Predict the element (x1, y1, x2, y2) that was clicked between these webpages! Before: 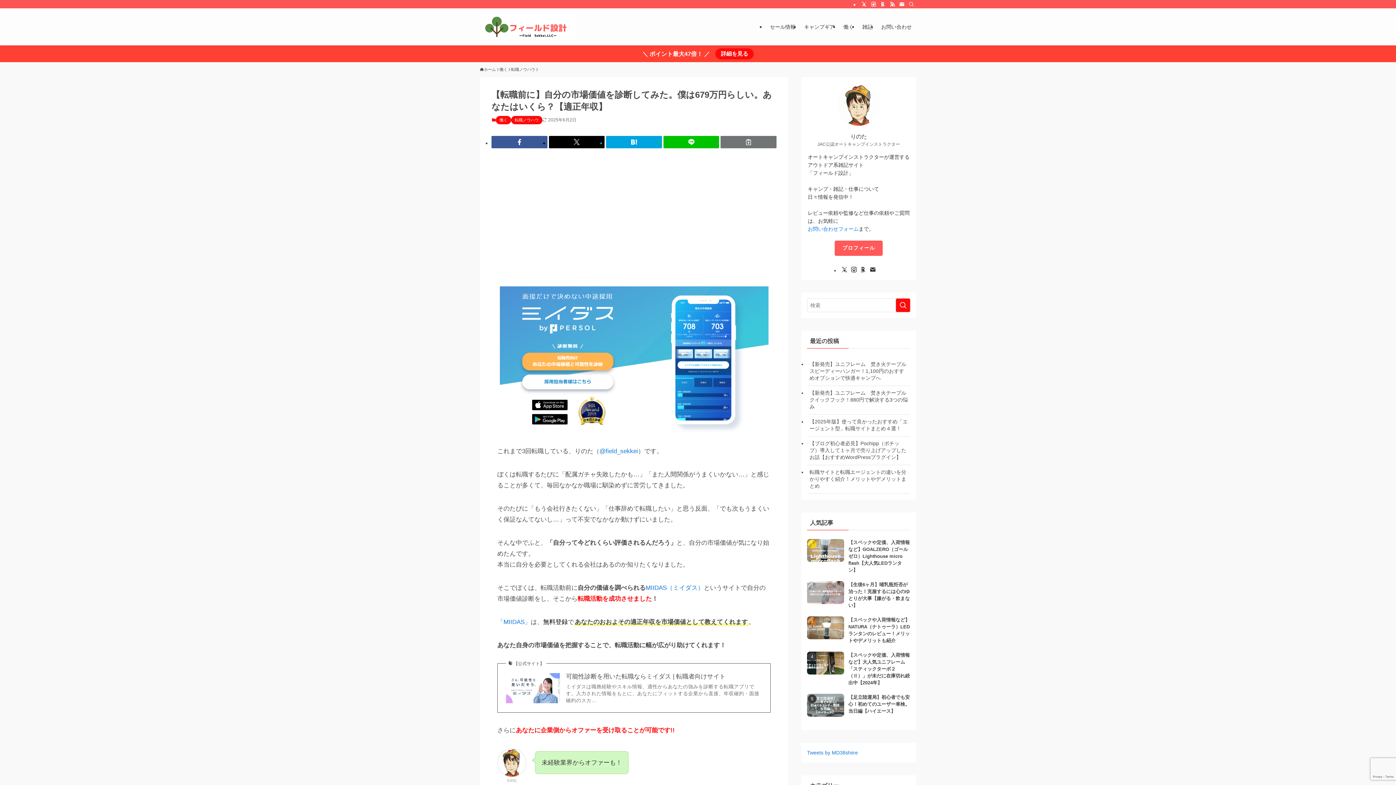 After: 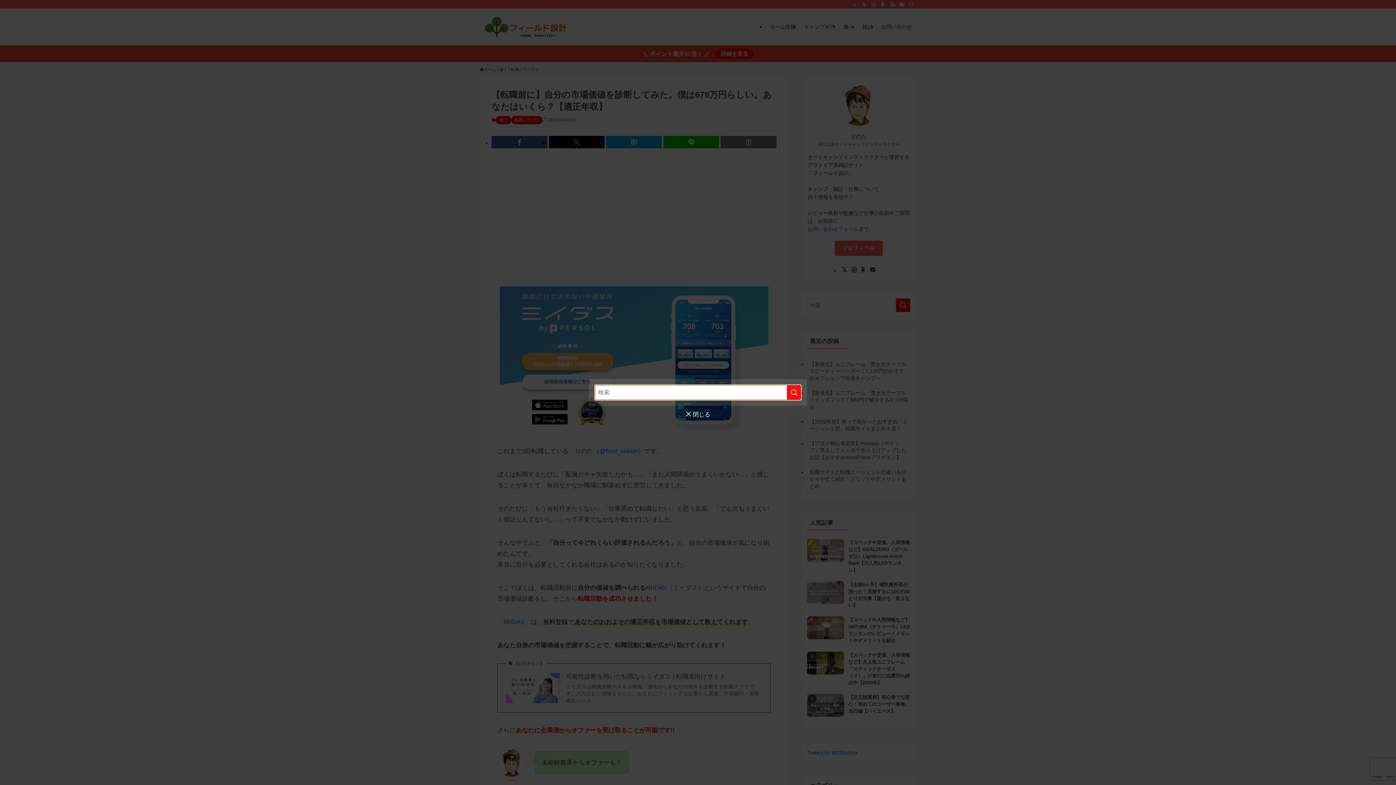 Action: bbox: (906, 0, 916, 8) label: 検索